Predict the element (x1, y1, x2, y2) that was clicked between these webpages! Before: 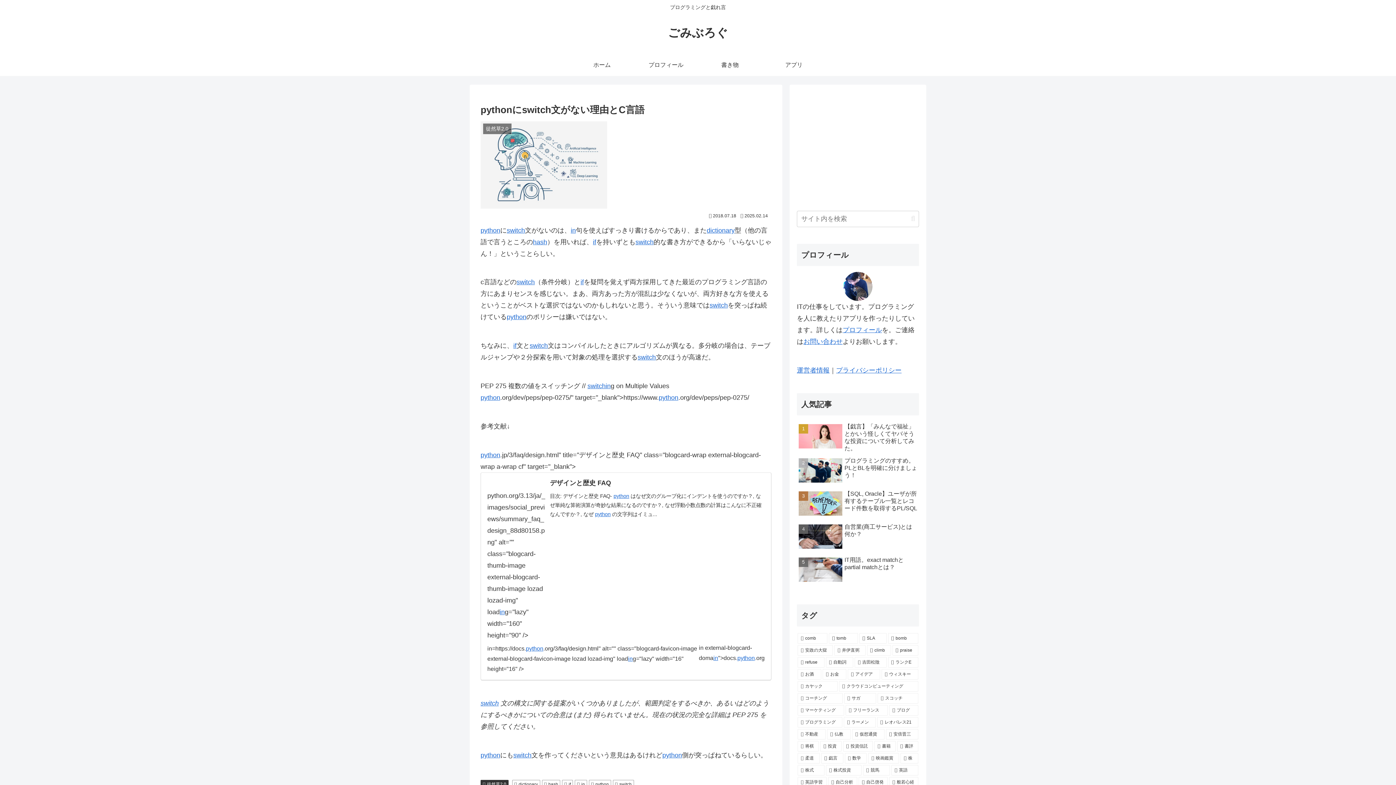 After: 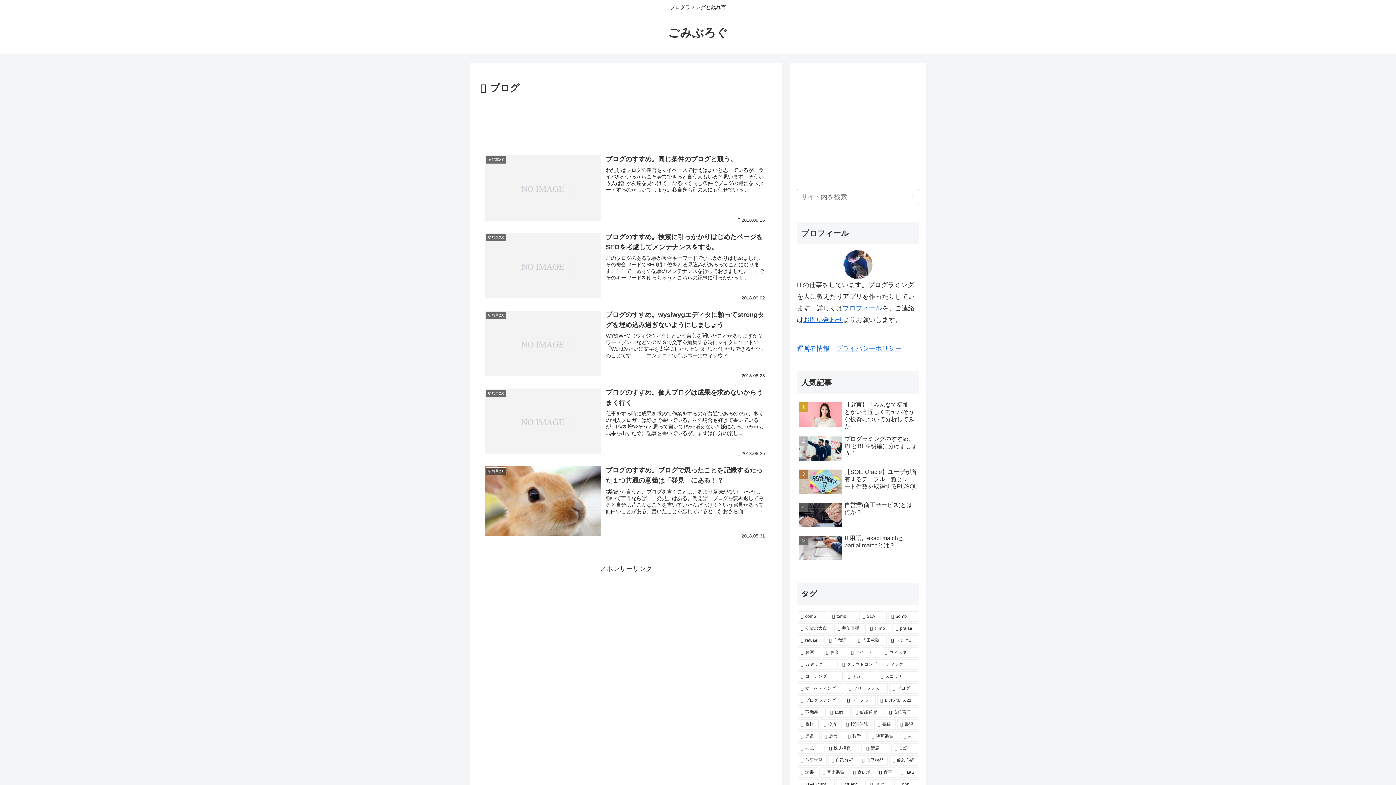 Action: label: ブログ (5個の項目) bbox: (889, 705, 918, 716)